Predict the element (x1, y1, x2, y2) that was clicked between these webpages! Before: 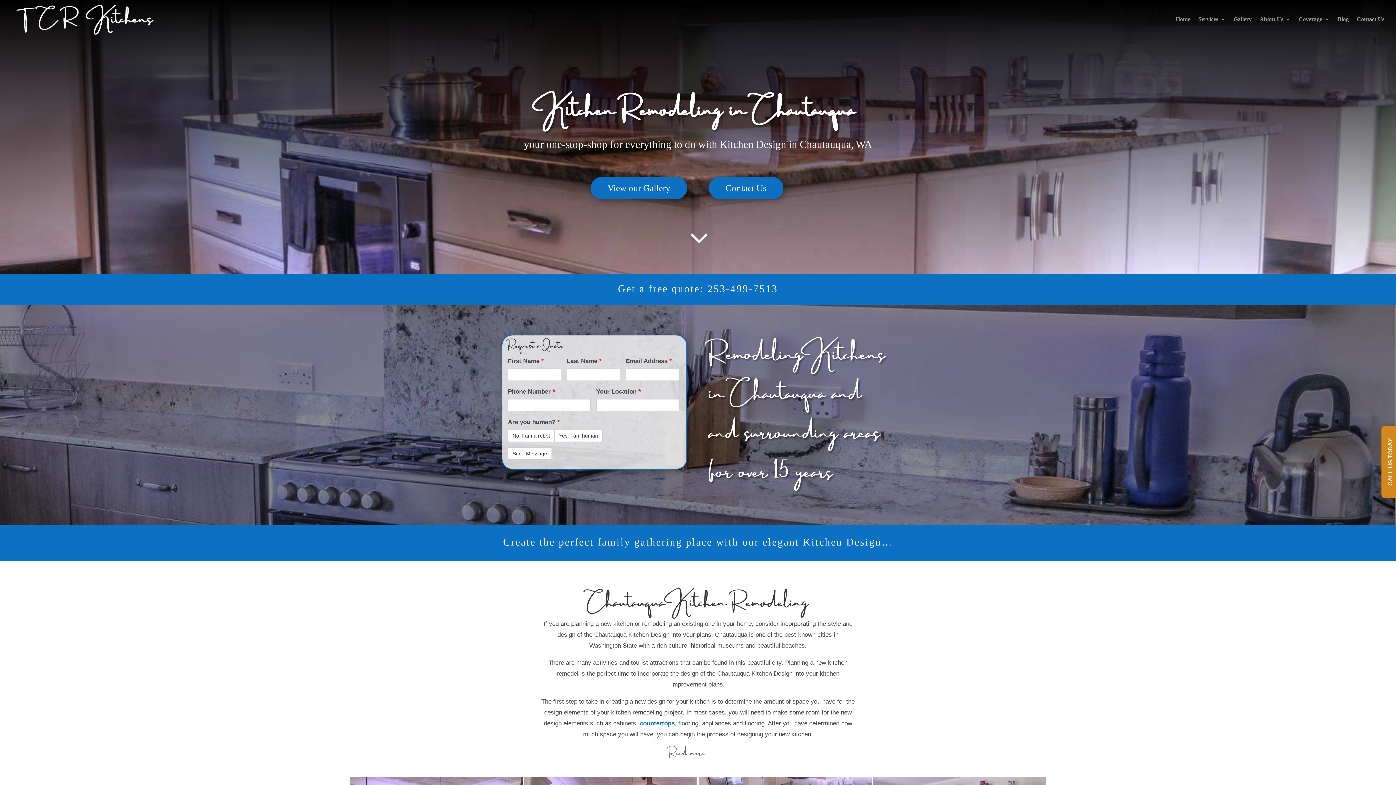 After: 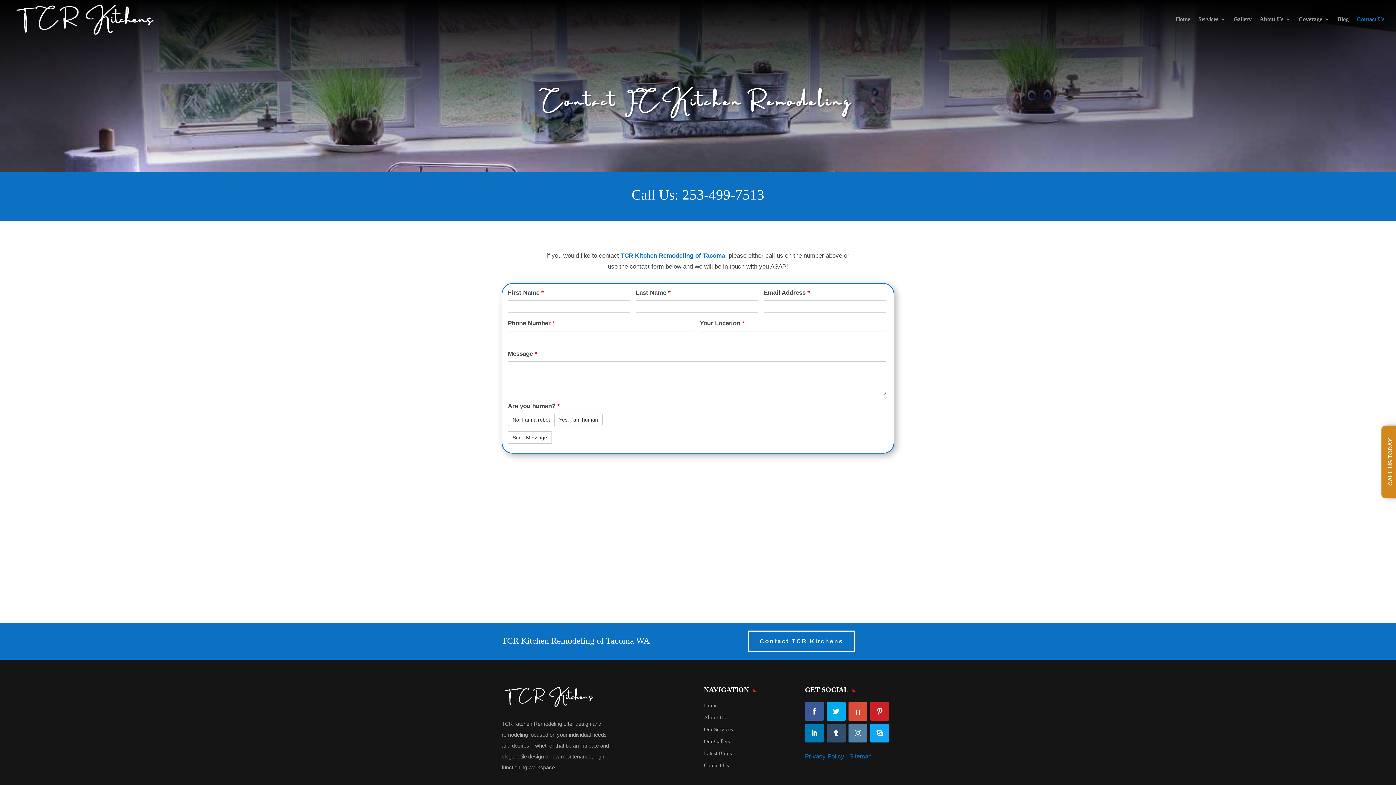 Action: label: Contact Us bbox: (708, 177, 783, 199)